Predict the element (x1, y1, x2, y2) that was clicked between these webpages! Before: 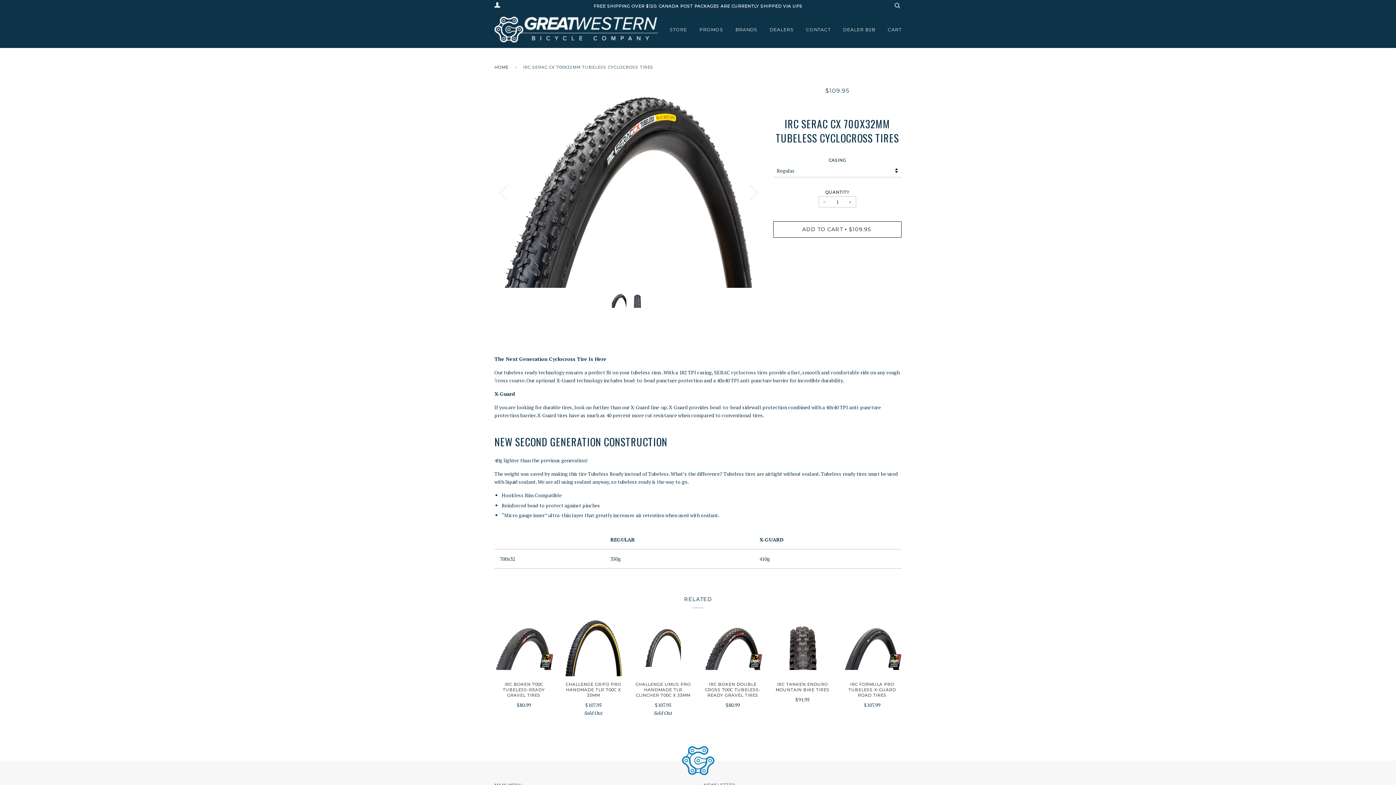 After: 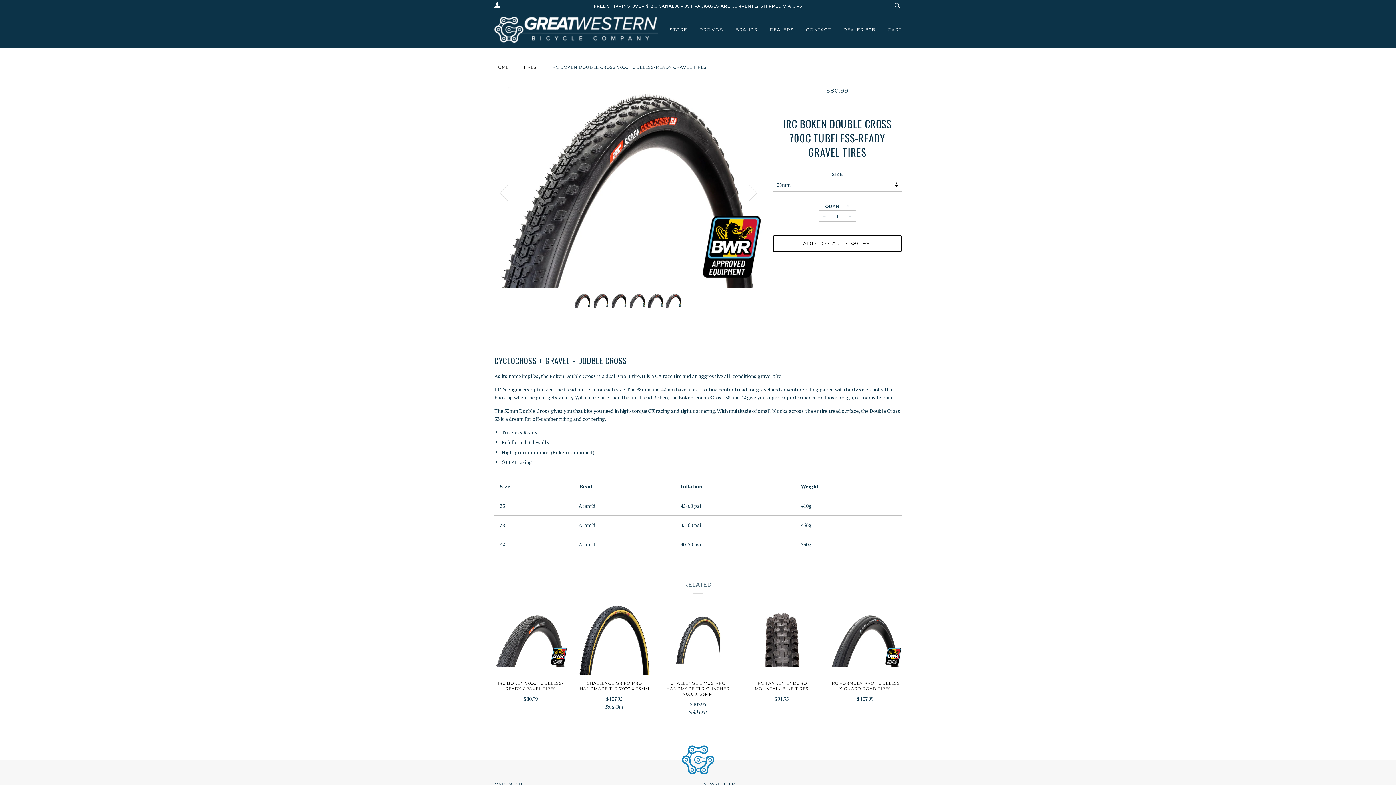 Action: bbox: (703, 682, 762, 709) label: IRC BOKEN DOUBLE CROSS 700C TUBELESS-READY GRAVEL TIRES

$80.99